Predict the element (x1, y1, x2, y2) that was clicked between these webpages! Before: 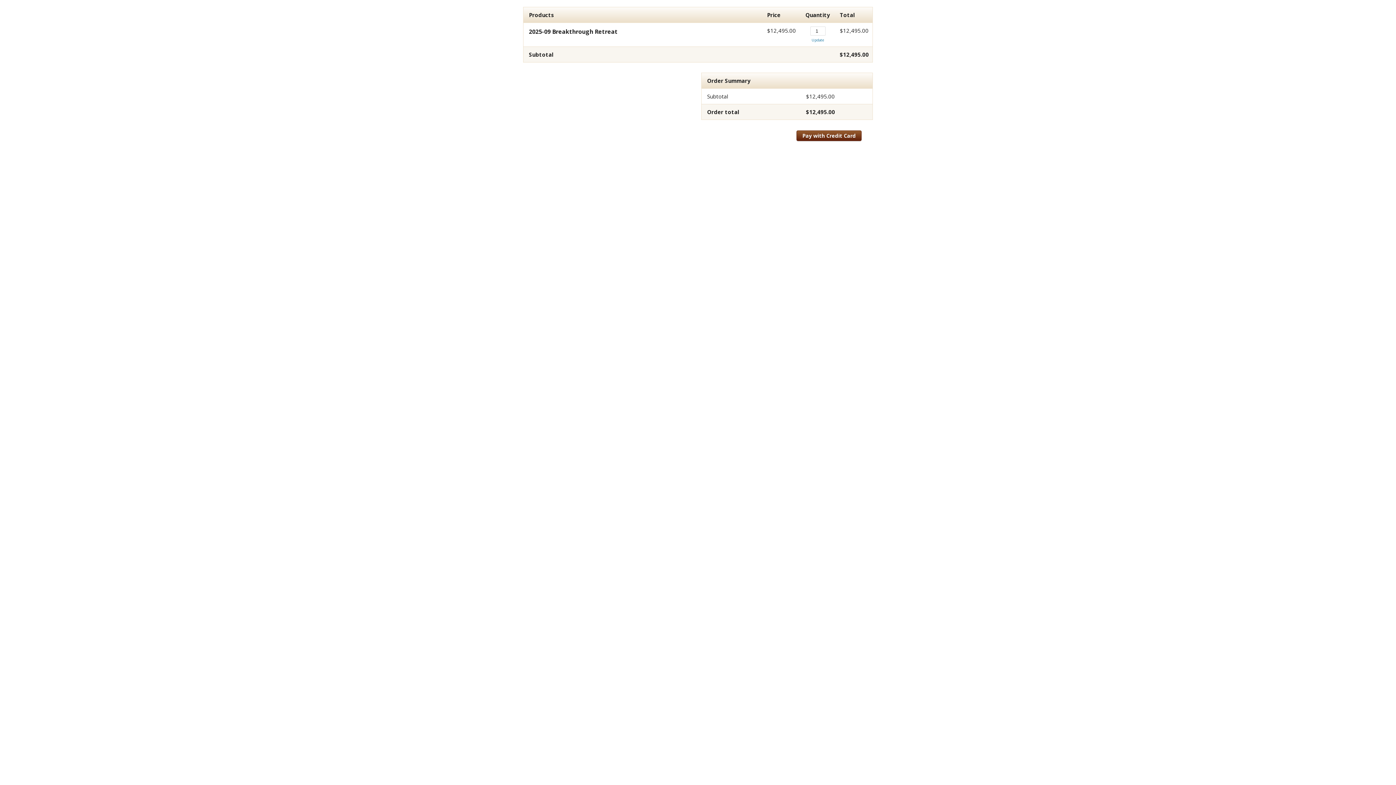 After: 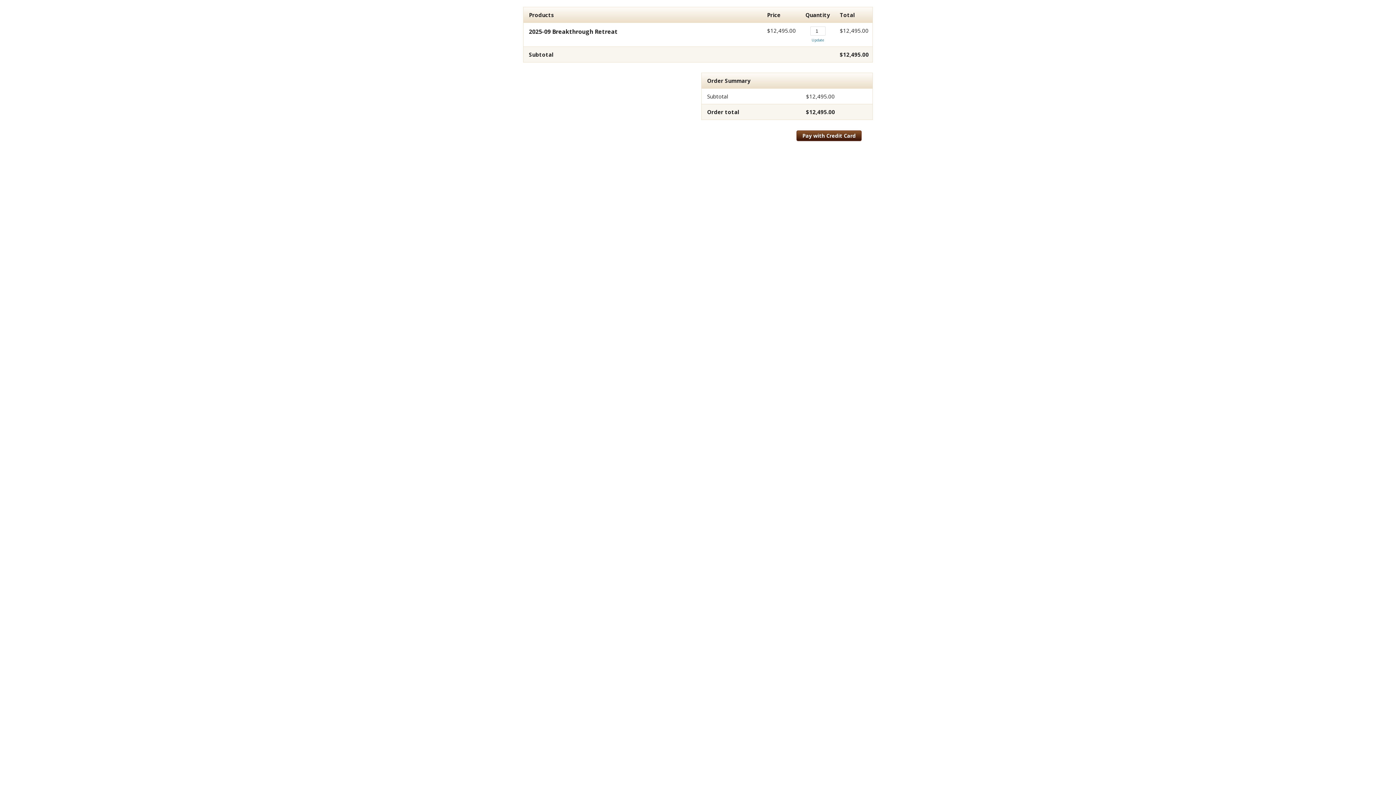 Action: label: Pay with Credit Card bbox: (796, 130, 861, 141)